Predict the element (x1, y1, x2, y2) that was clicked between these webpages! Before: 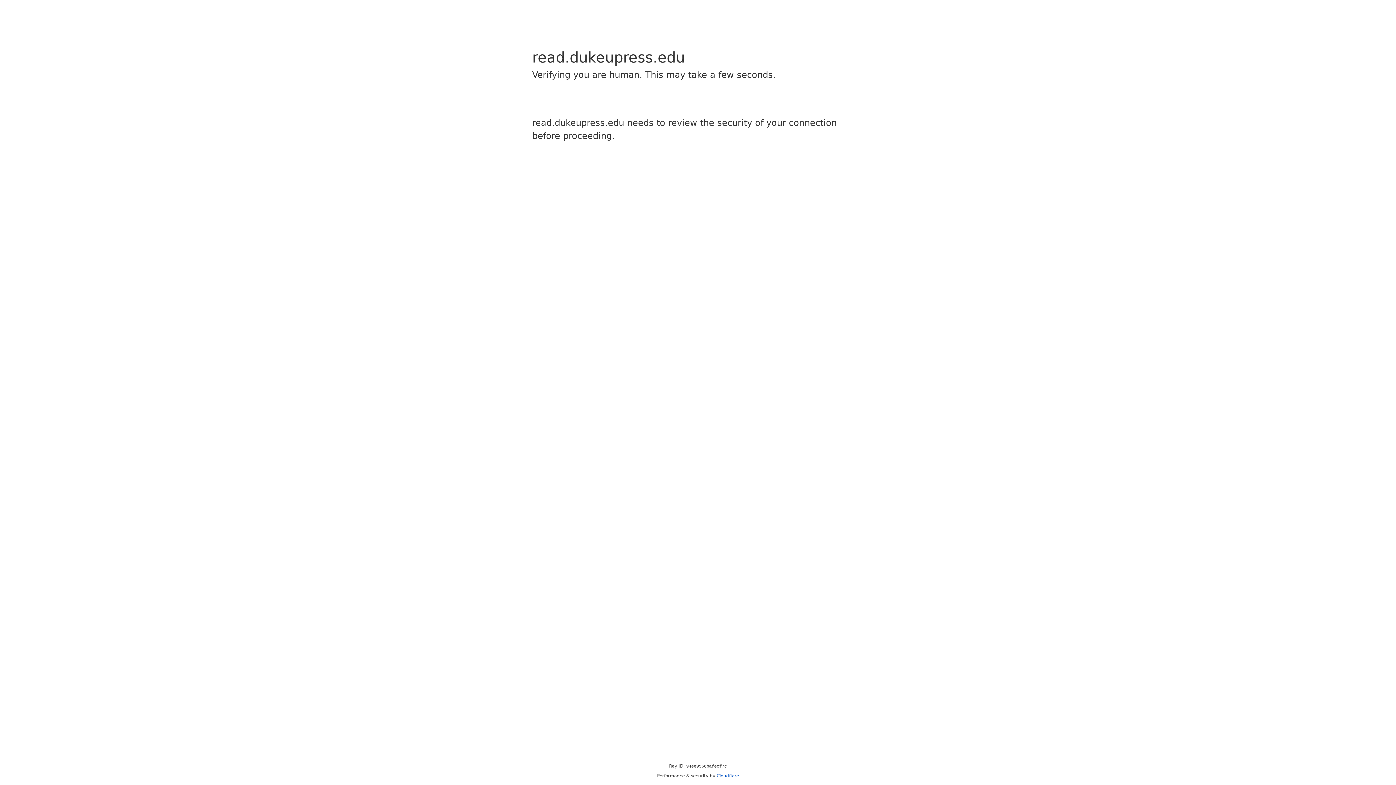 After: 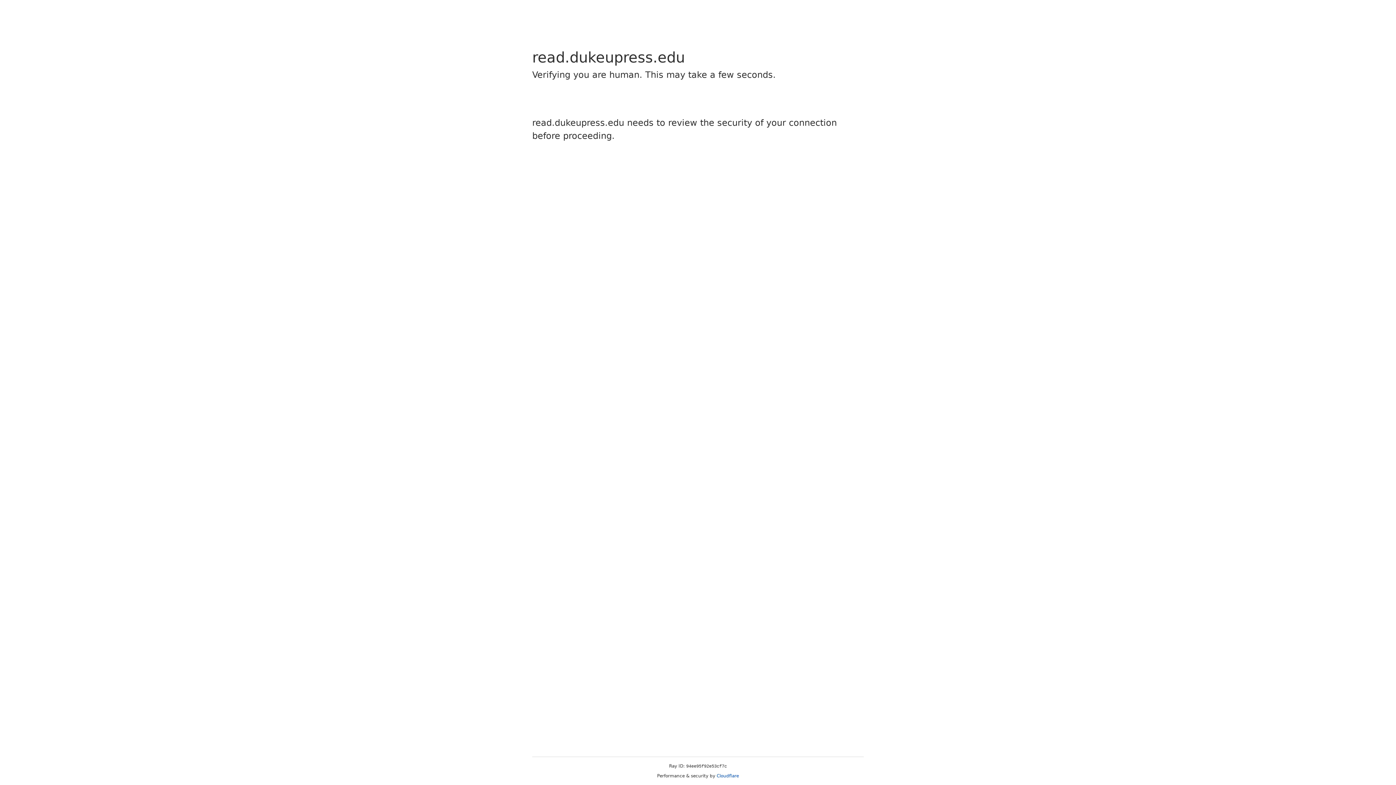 Action: bbox: (716, 773, 739, 778) label: Cloudflare